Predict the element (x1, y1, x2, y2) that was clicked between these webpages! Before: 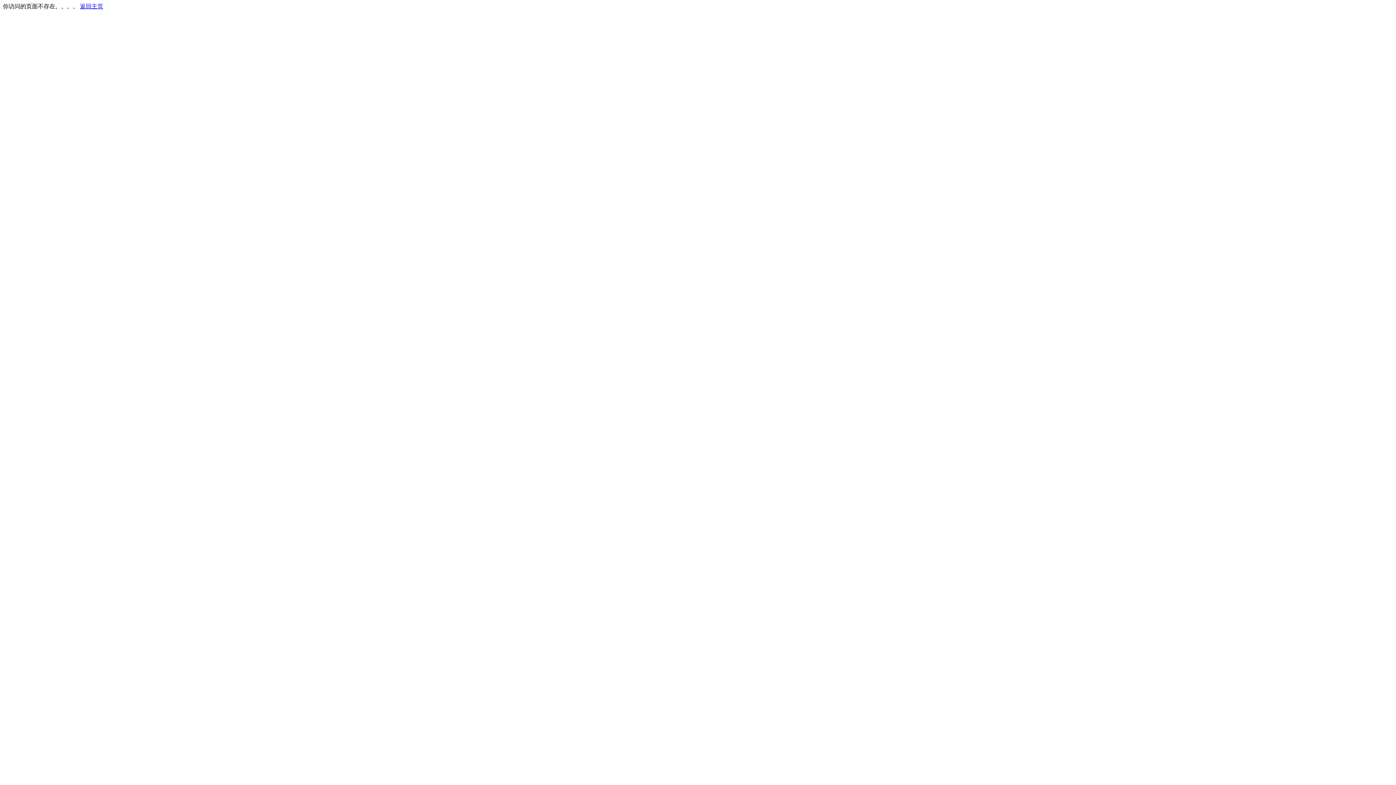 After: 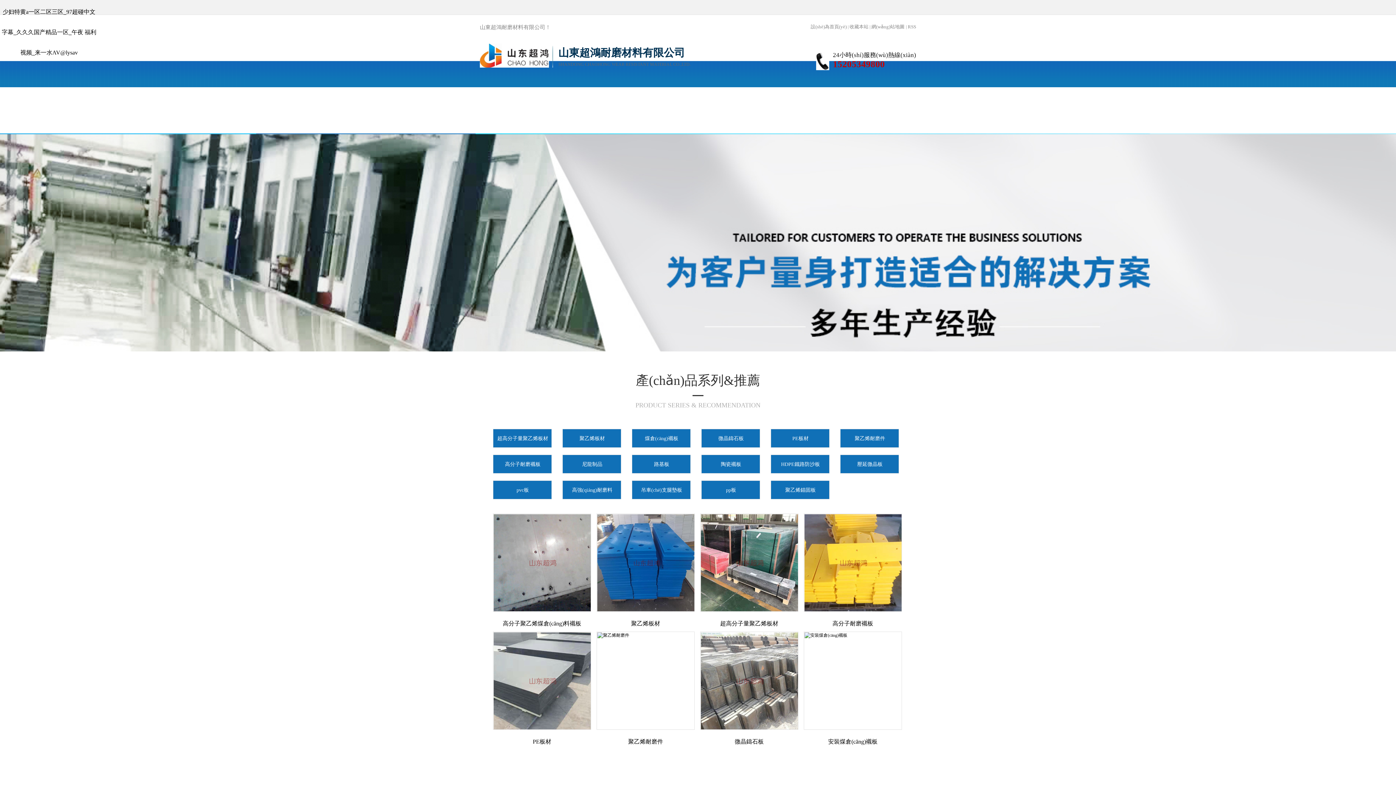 Action: bbox: (80, 3, 103, 9) label: 返回主页